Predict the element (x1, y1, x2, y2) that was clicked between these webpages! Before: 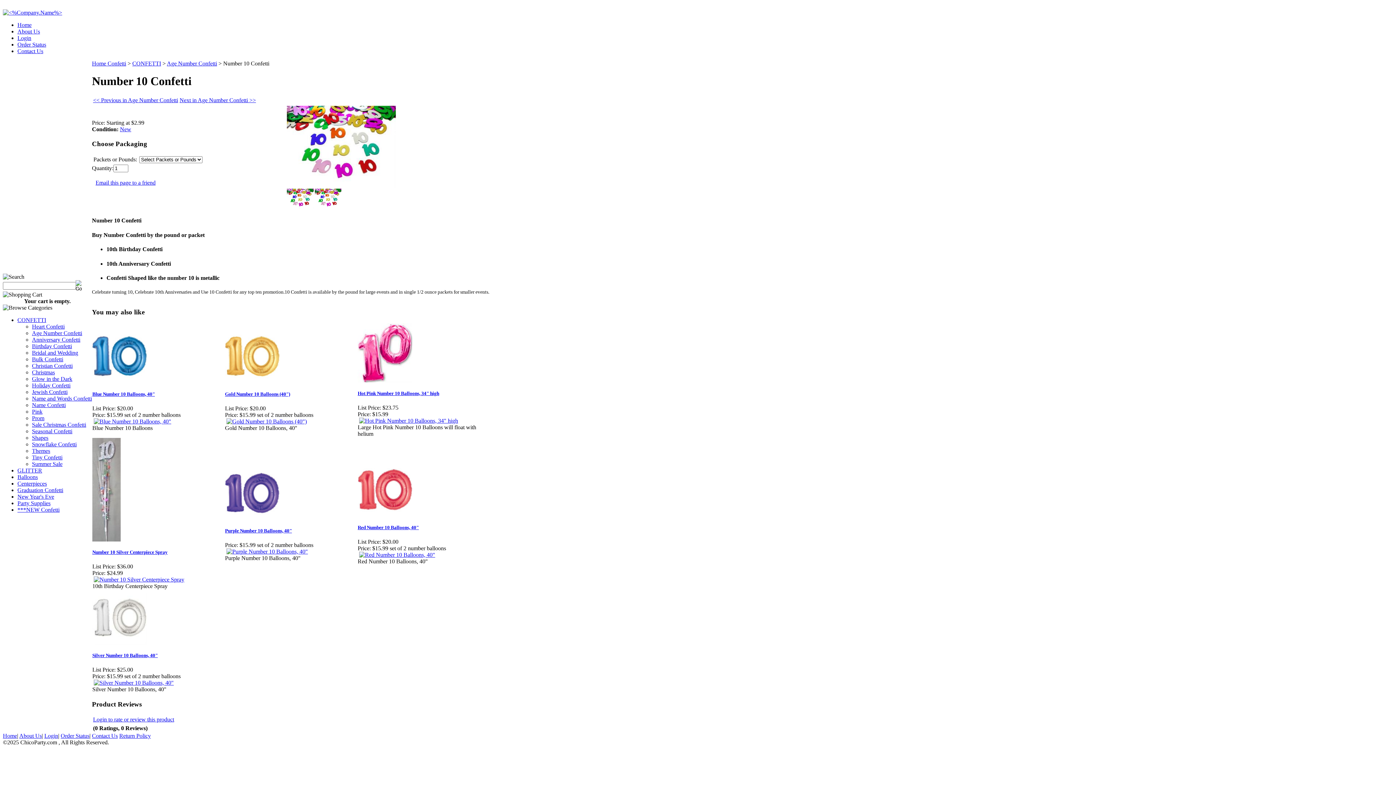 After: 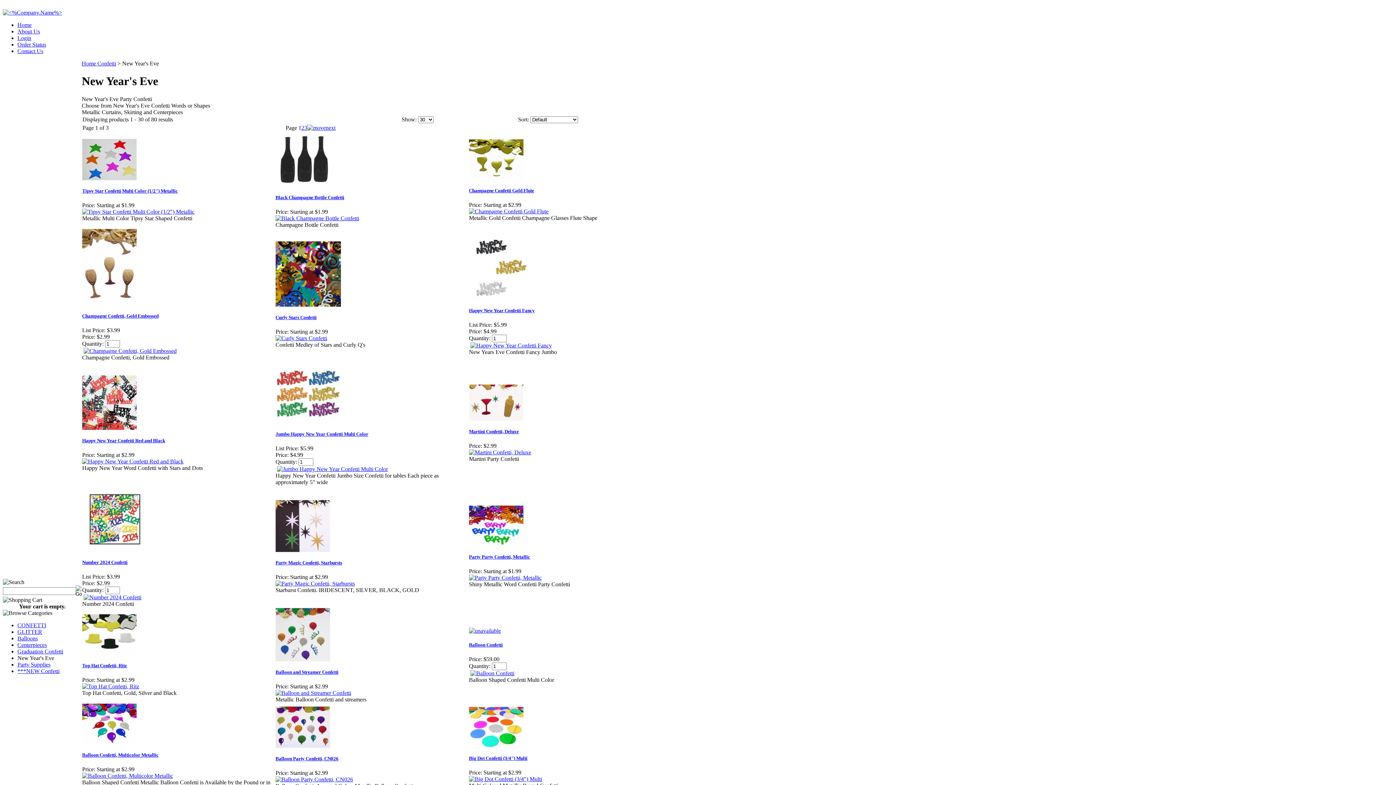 Action: bbox: (17, 493, 54, 500) label: New Year's Eve